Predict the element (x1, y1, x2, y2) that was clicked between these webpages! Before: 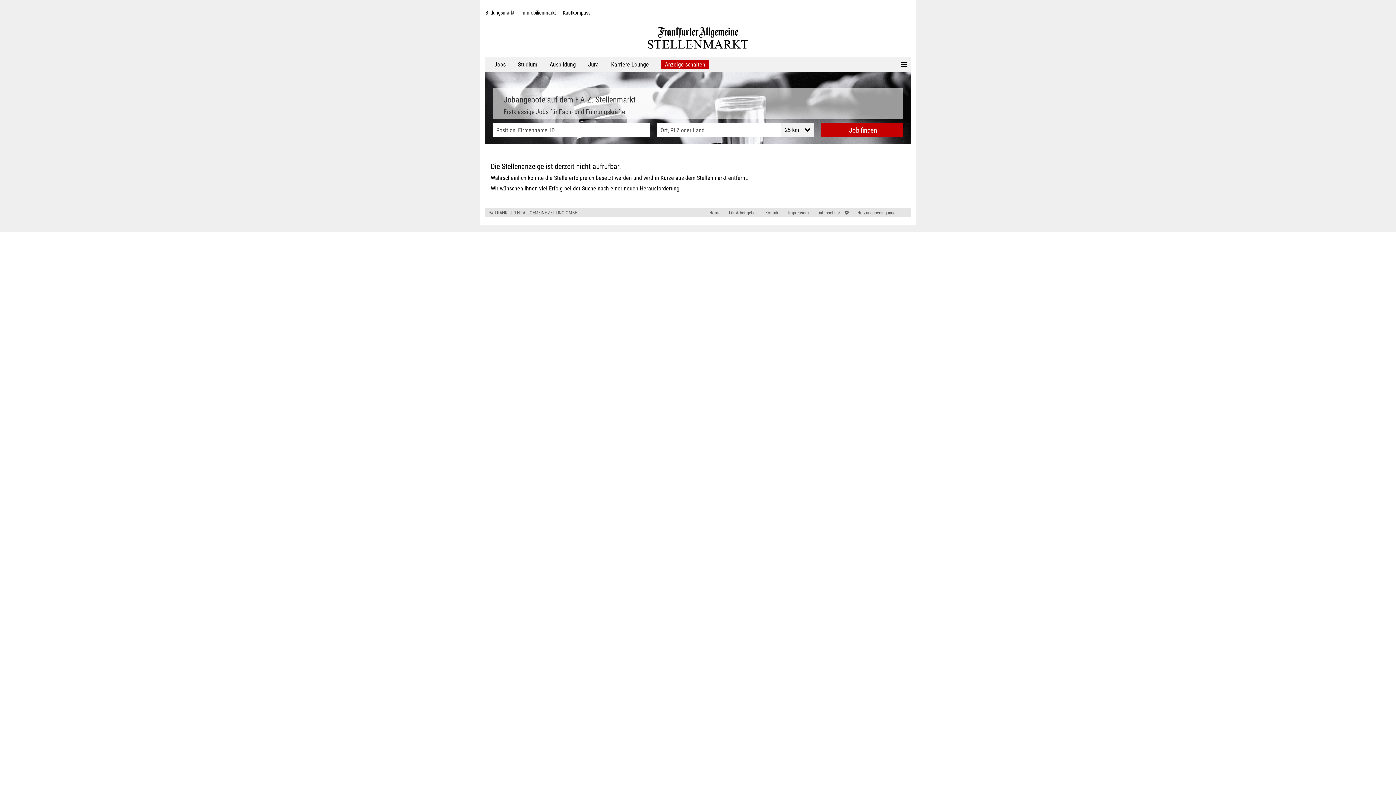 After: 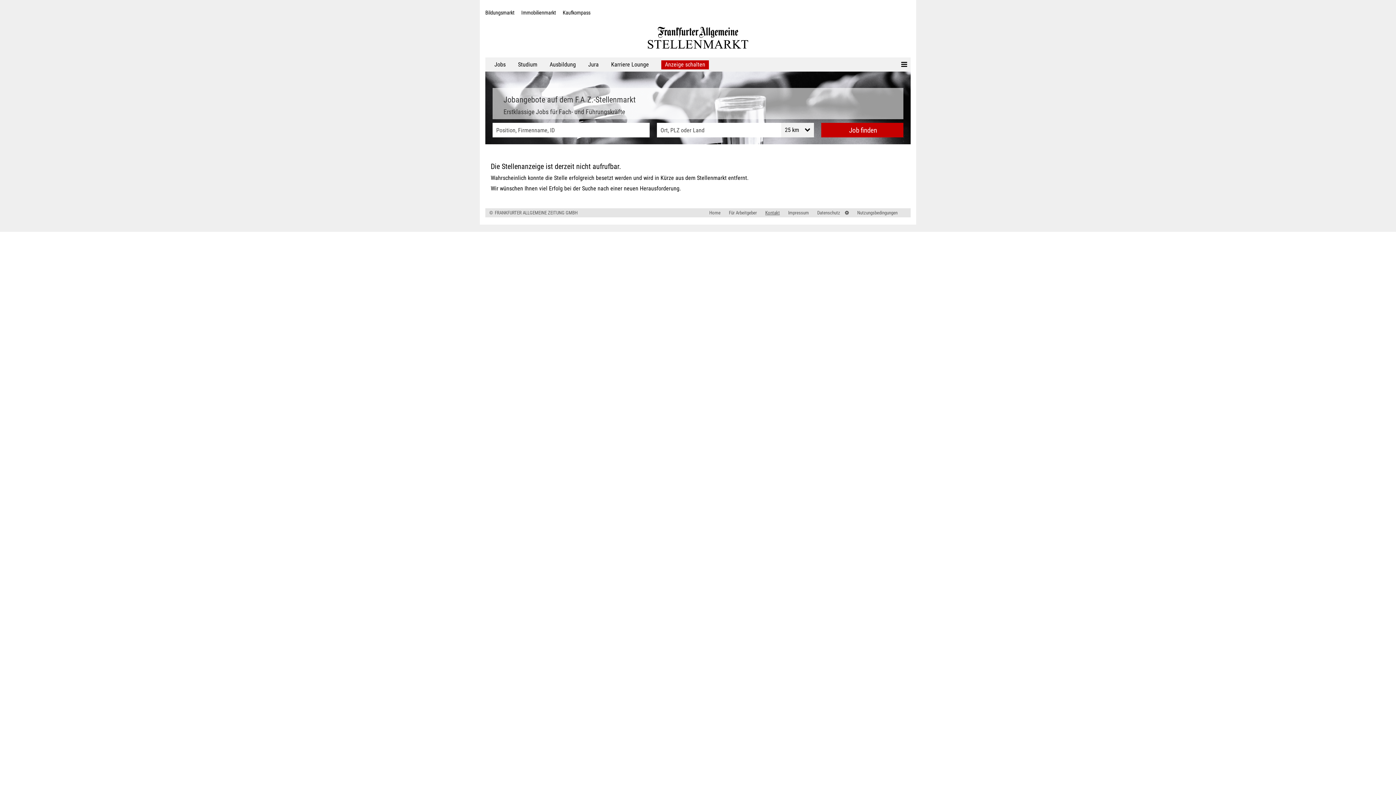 Action: bbox: (760, 210, 780, 215) label: Kontakt